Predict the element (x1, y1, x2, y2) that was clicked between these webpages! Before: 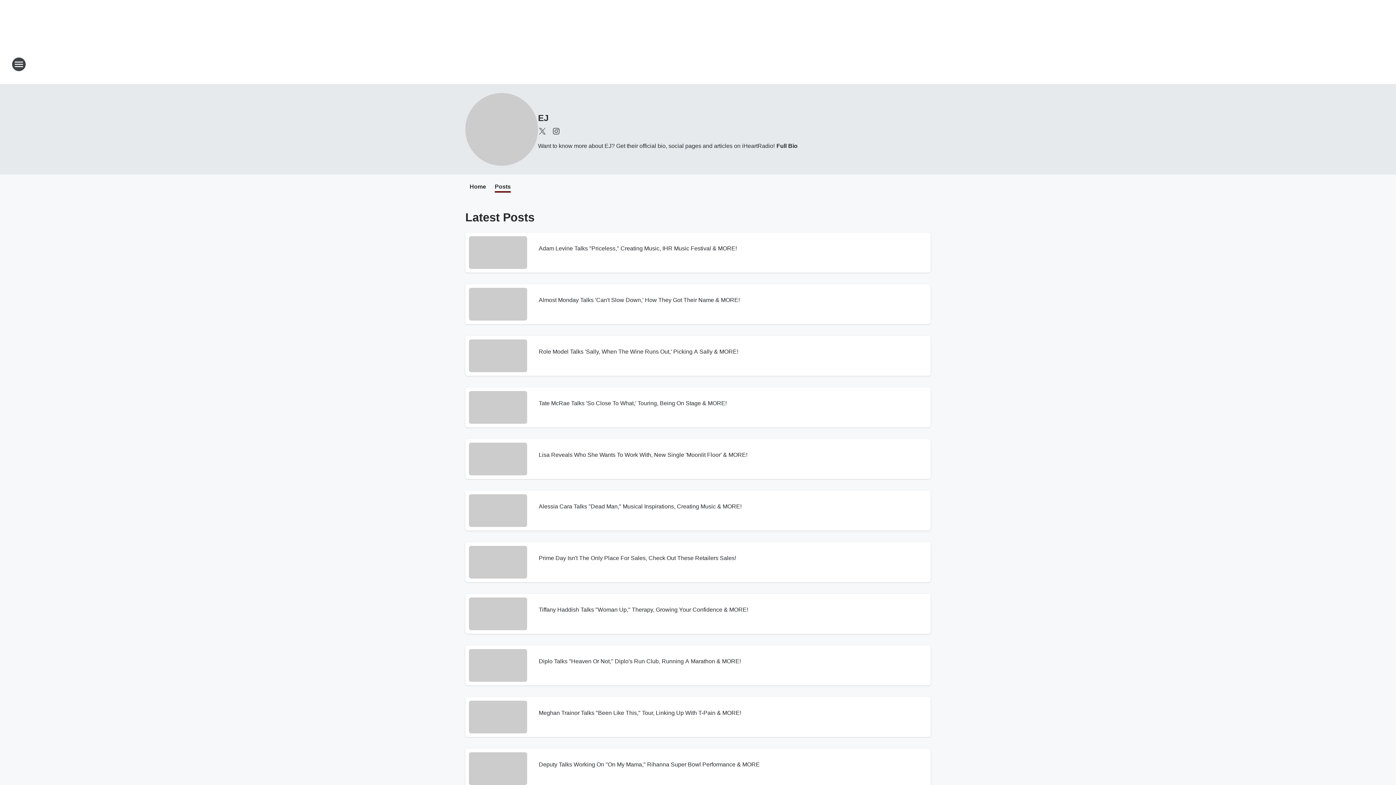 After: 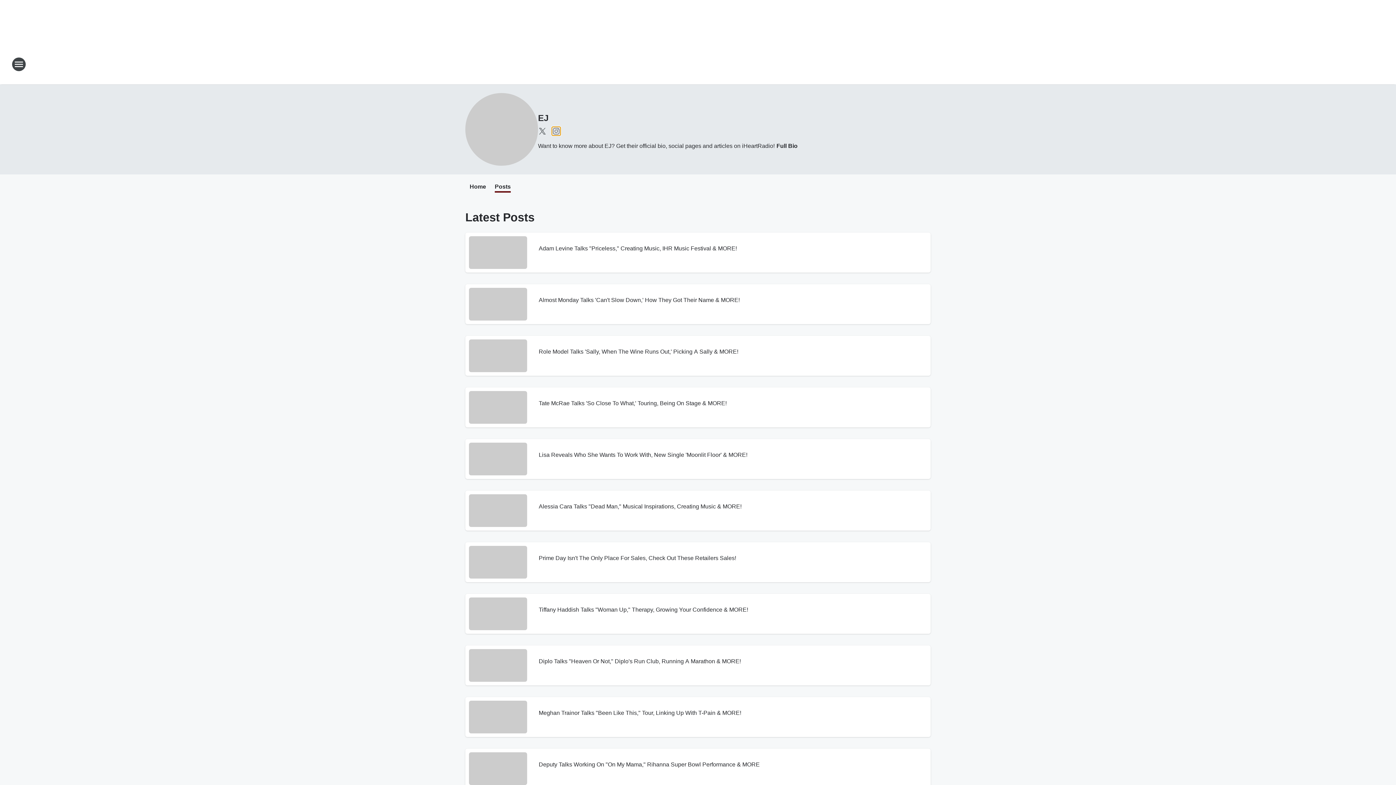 Action: bbox: (552, 126, 560, 135) label: Visit us on instagram